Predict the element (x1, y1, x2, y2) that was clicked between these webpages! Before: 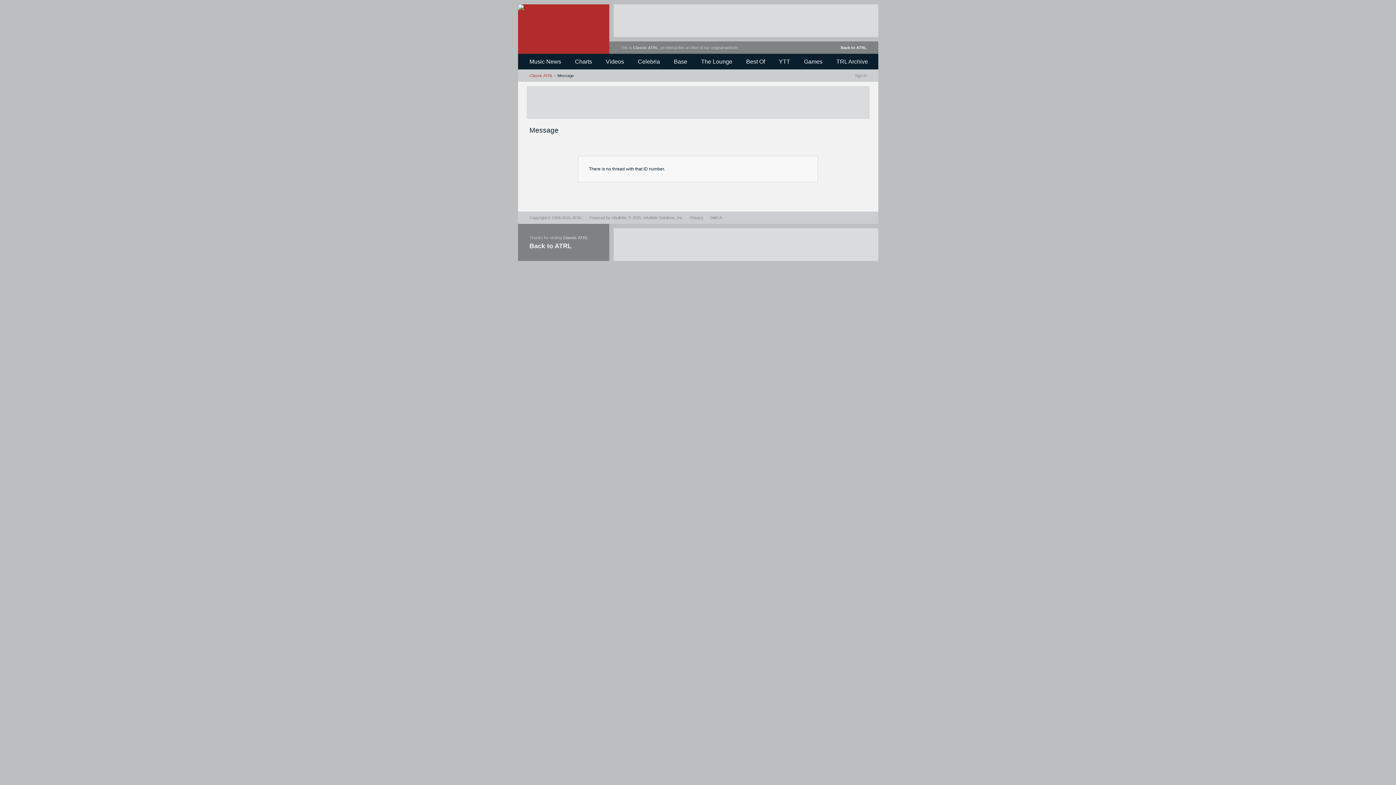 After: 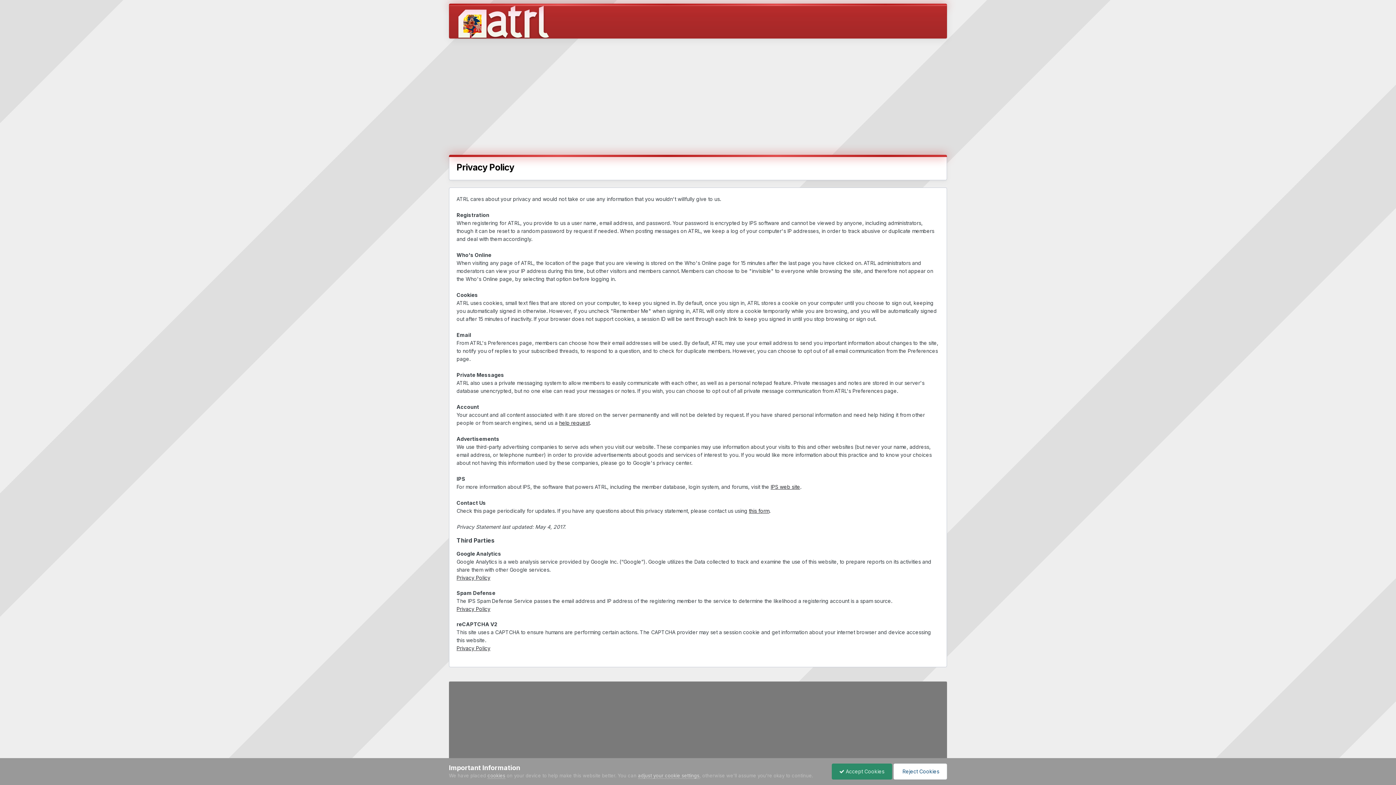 Action: bbox: (690, 215, 703, 220) label: Privacy